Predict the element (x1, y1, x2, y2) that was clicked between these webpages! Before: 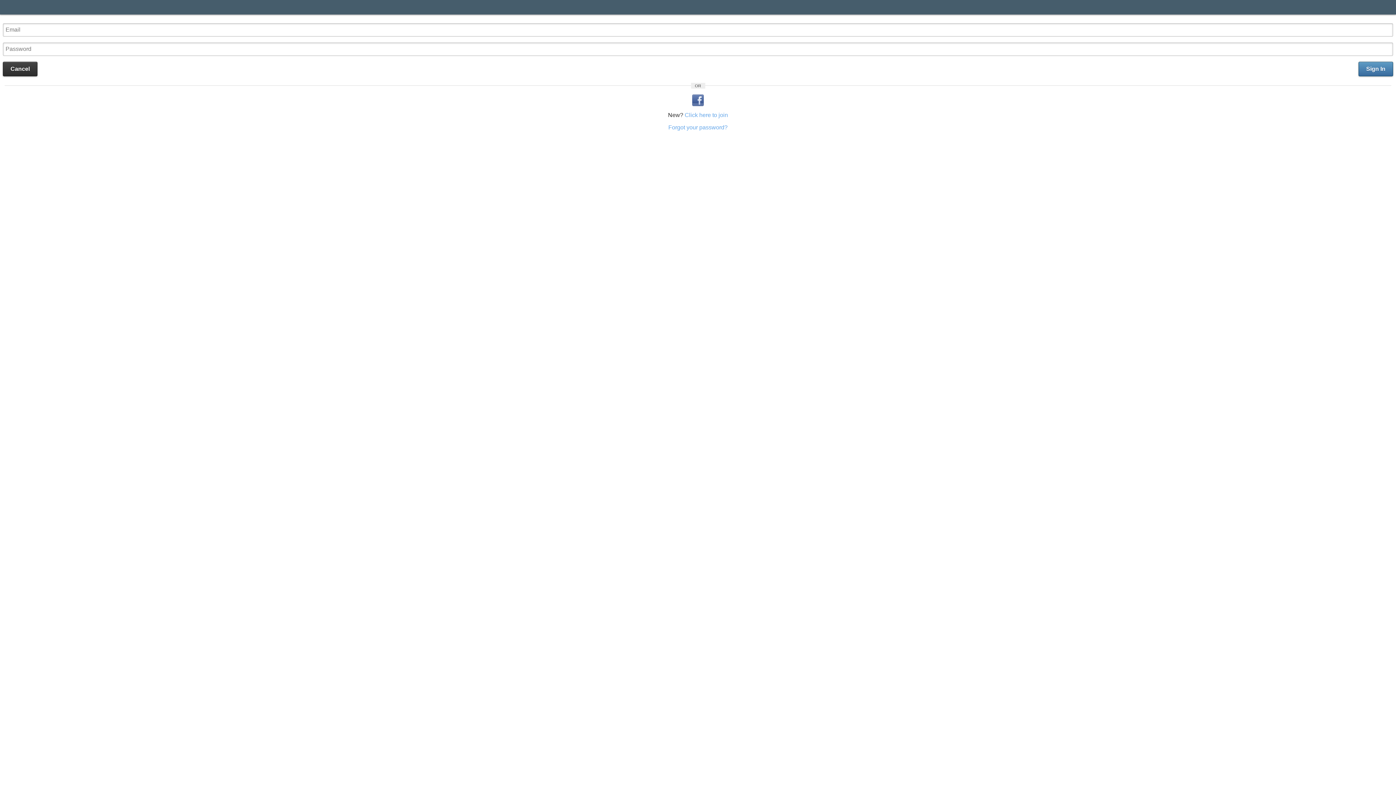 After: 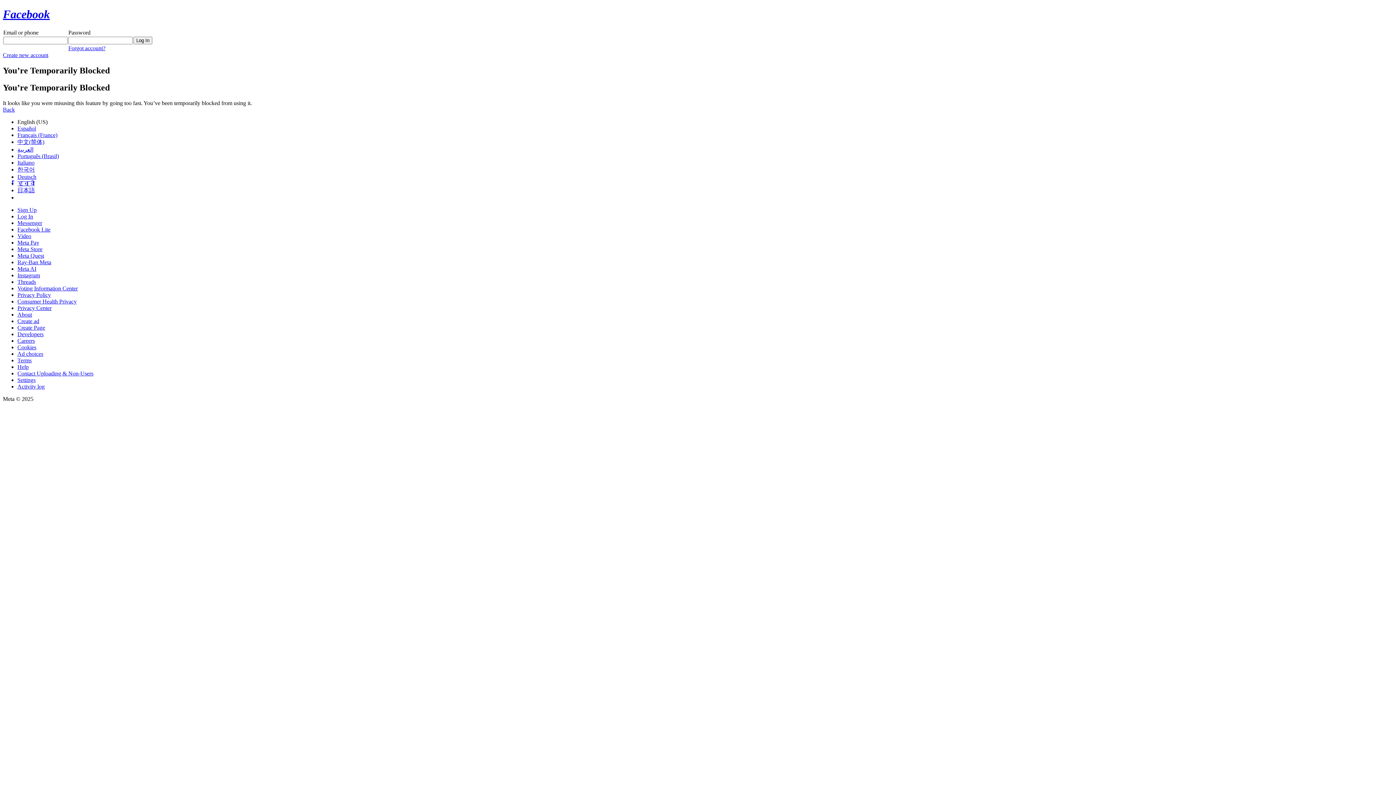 Action: bbox: (692, 94, 704, 106) label: Facebook